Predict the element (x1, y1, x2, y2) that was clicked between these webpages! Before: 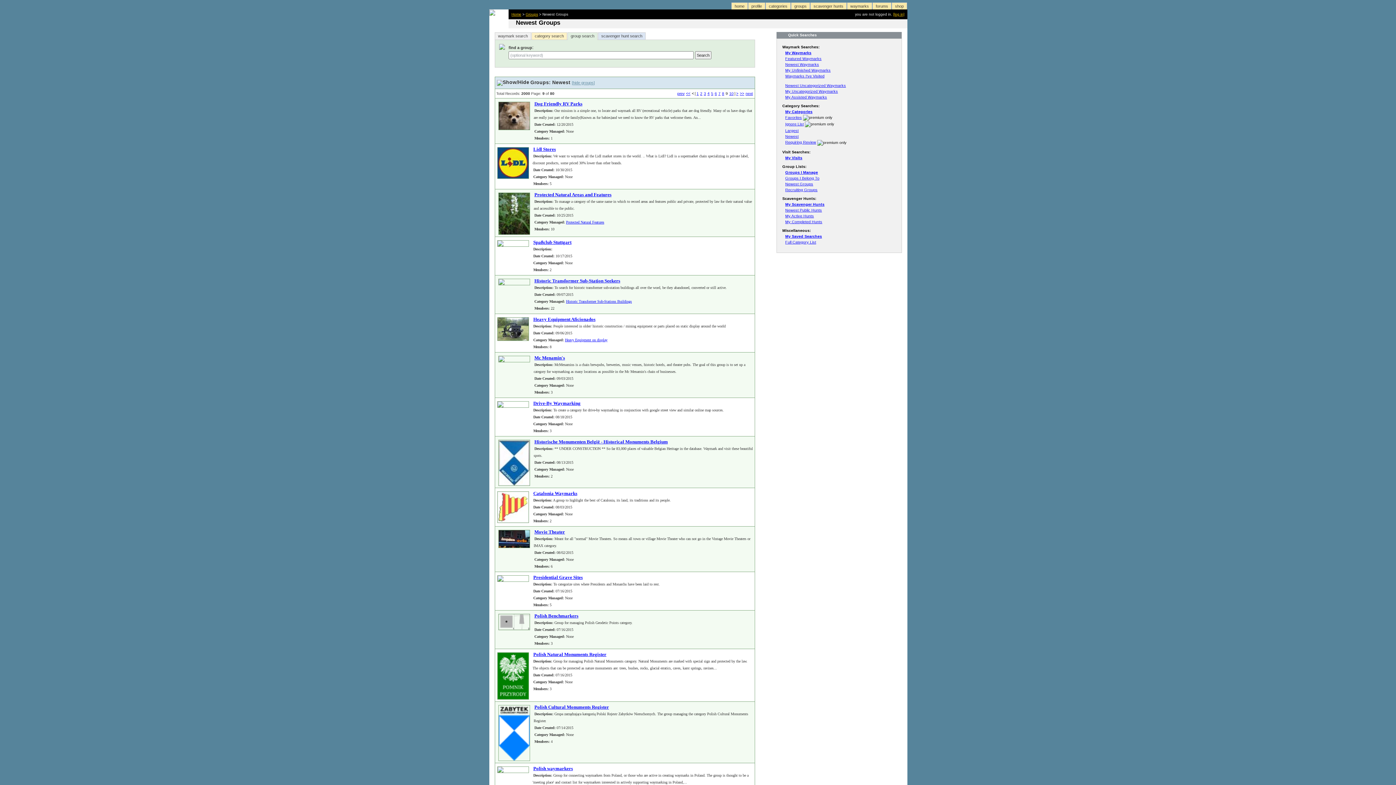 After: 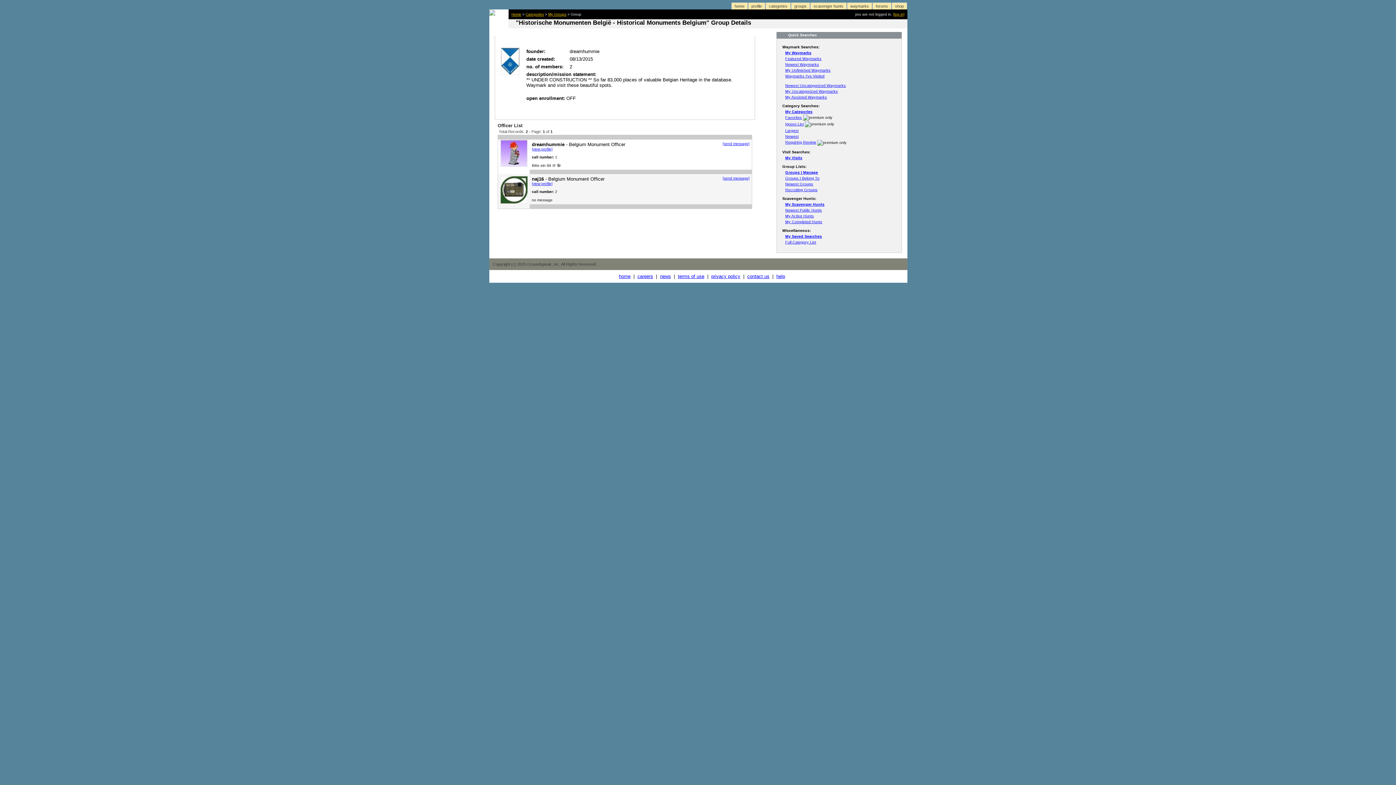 Action: label: Historische Monumenten België - Historical Monuments Belgium bbox: (534, 439, 668, 444)